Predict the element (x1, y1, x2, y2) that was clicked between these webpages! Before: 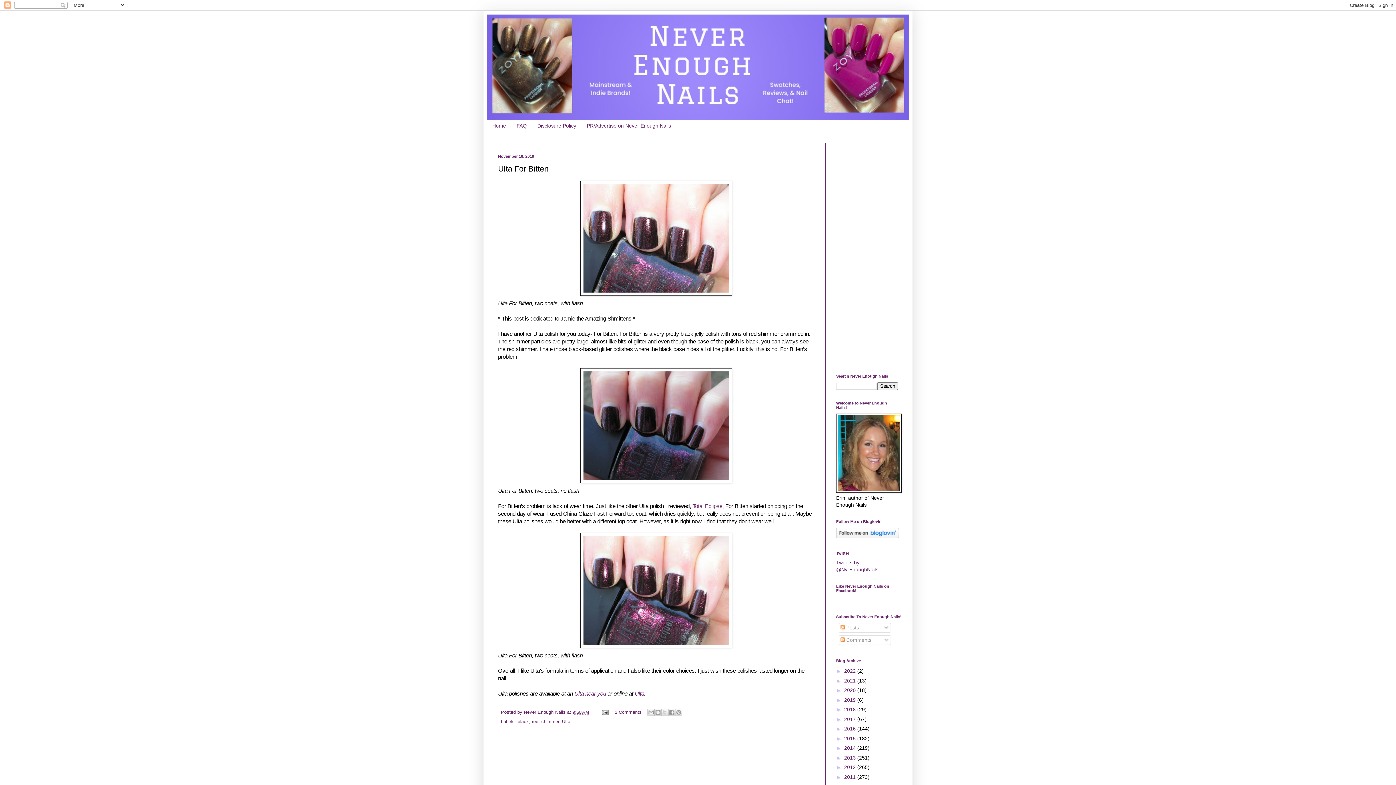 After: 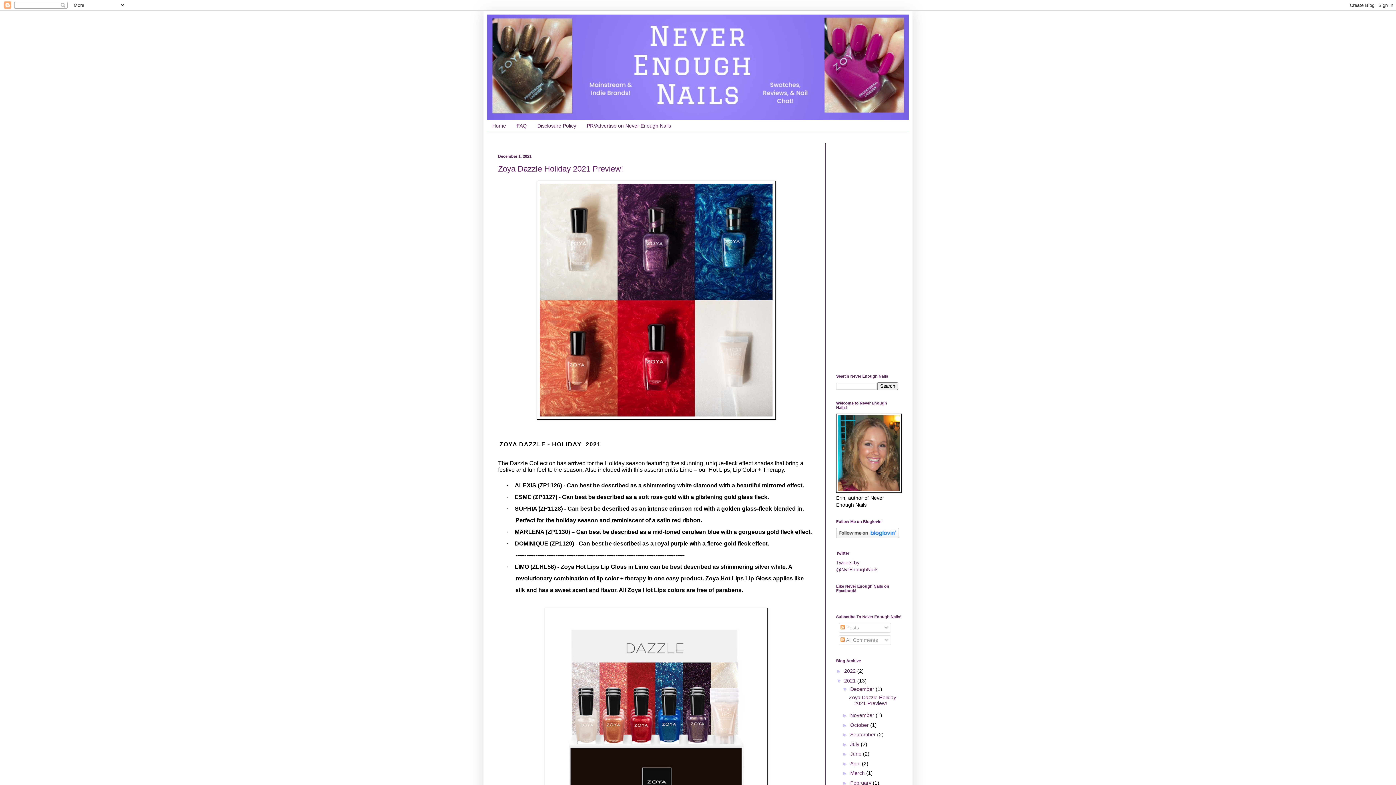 Action: label: 2021  bbox: (844, 678, 857, 683)